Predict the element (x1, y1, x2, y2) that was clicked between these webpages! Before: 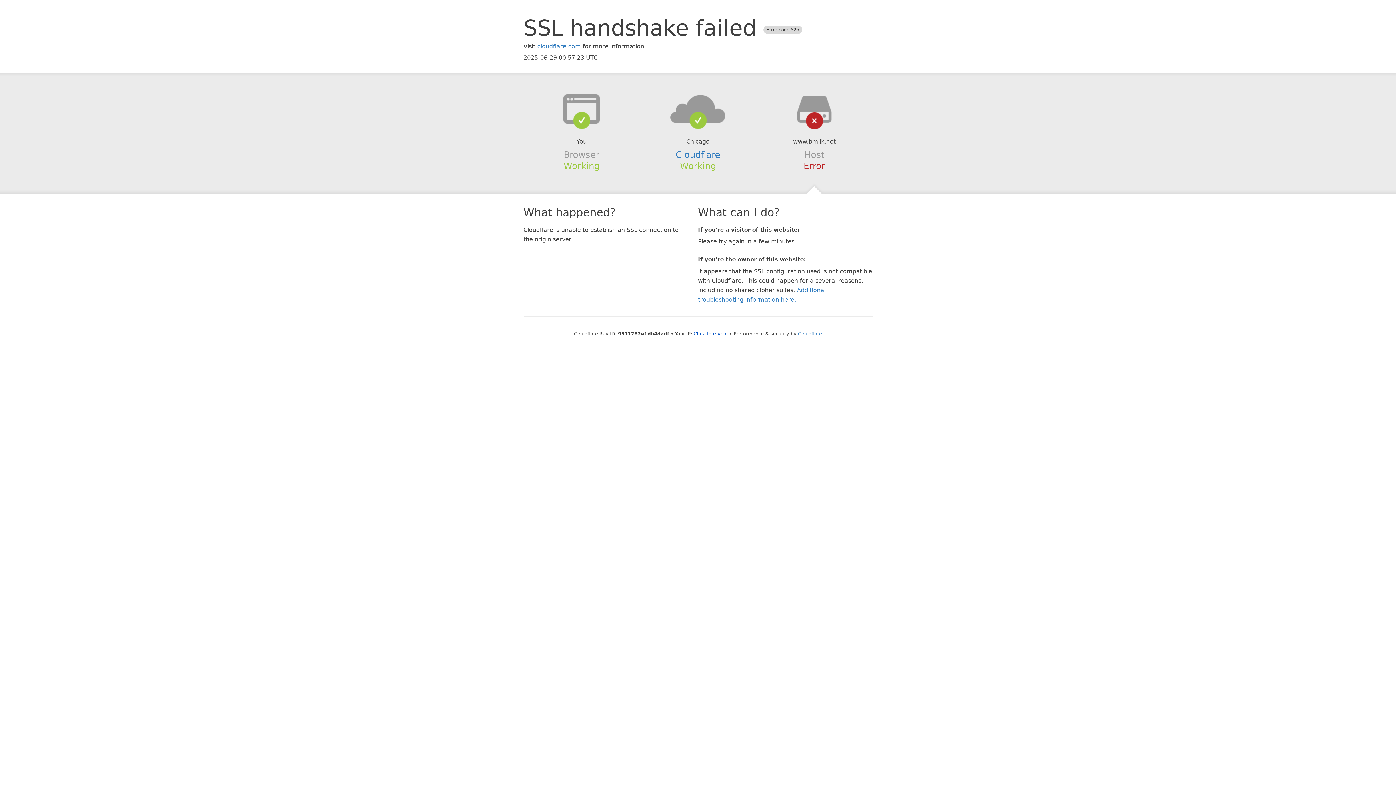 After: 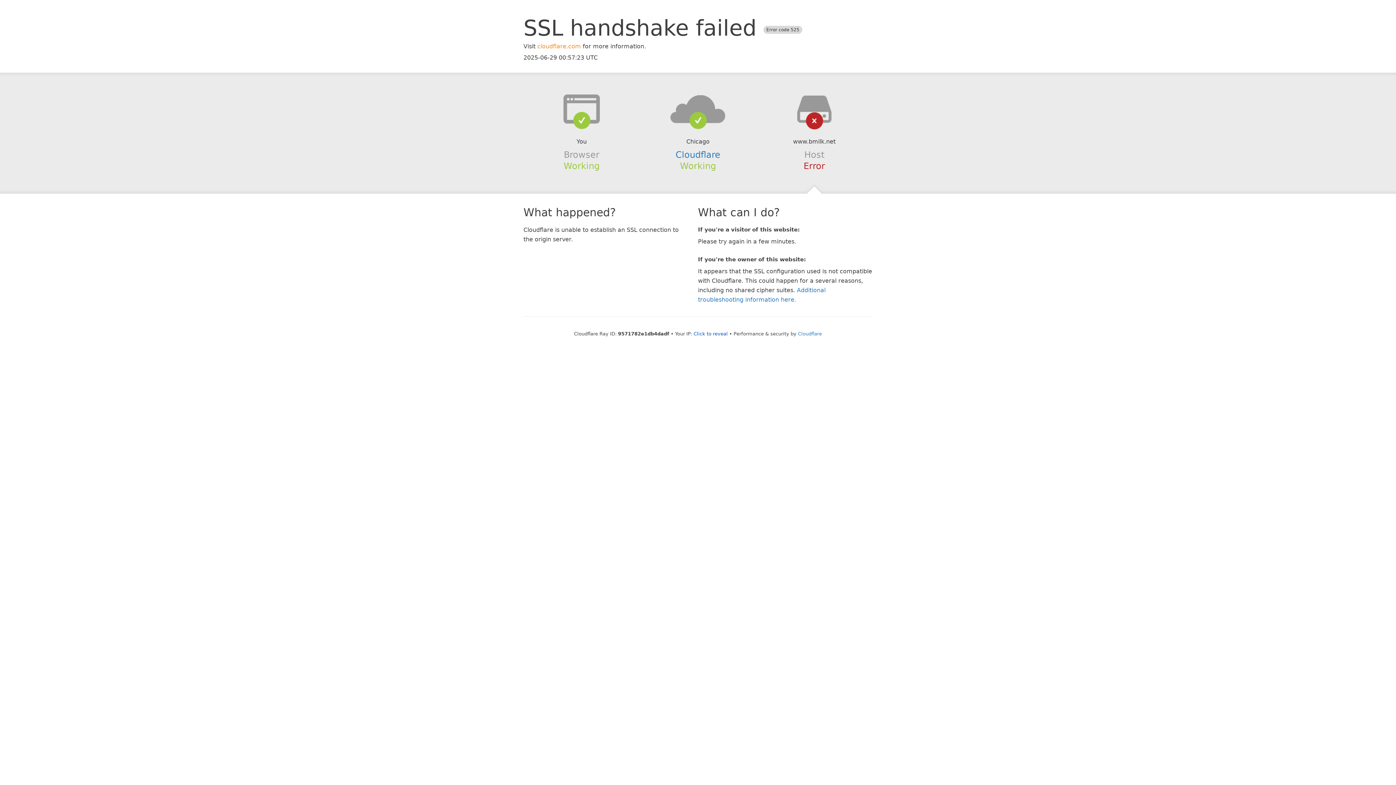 Action: bbox: (537, 42, 581, 49) label: cloudflare.com